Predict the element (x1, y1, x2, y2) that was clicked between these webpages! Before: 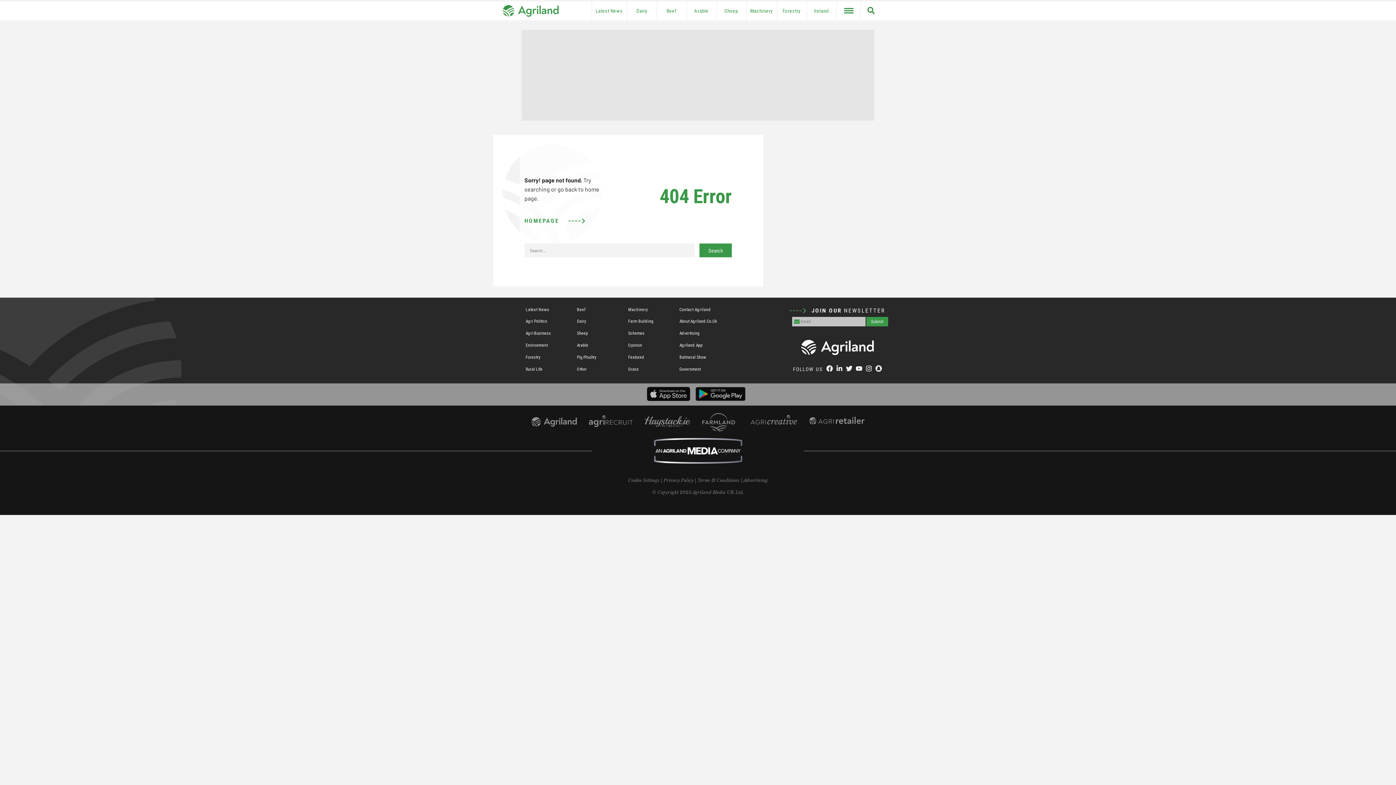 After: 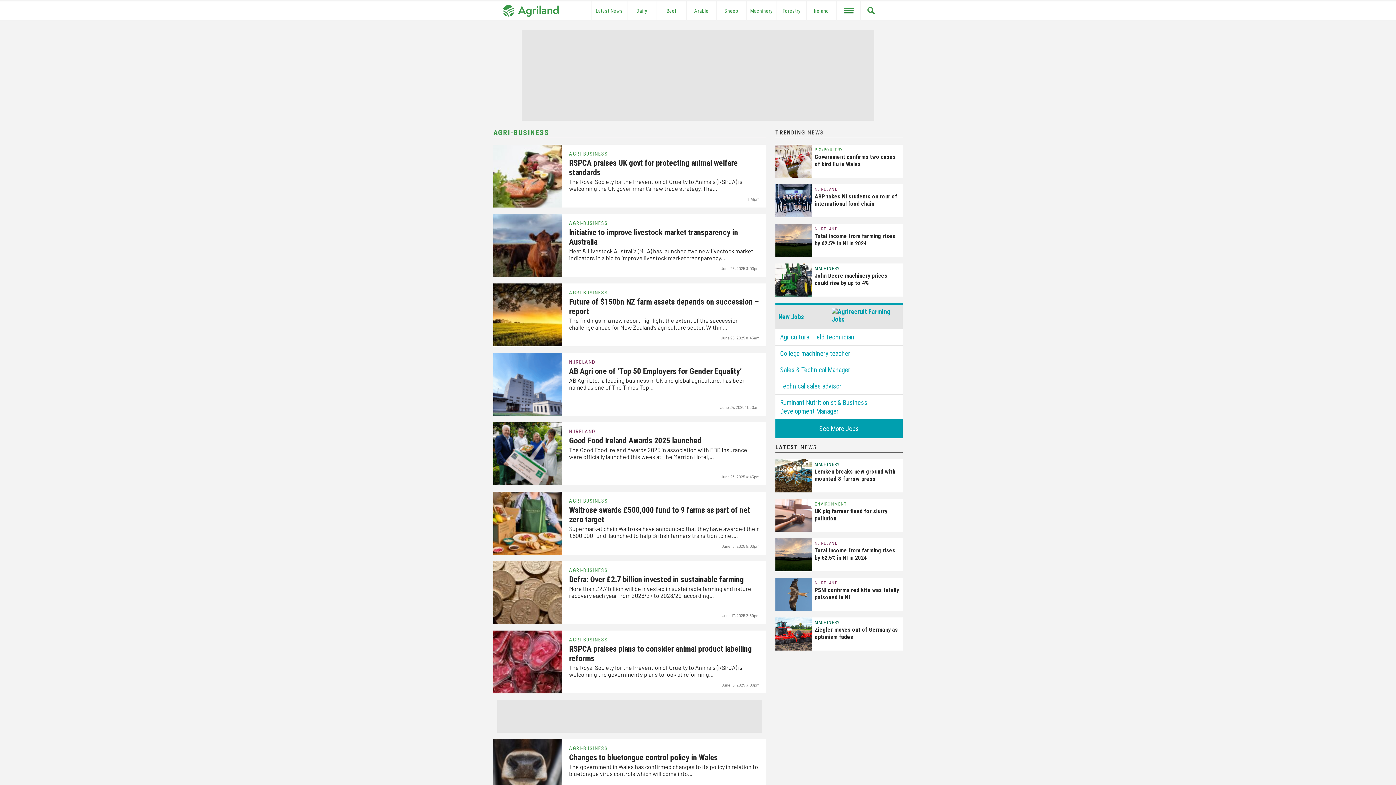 Action: label: Agri-Business bbox: (525, 330, 551, 336)